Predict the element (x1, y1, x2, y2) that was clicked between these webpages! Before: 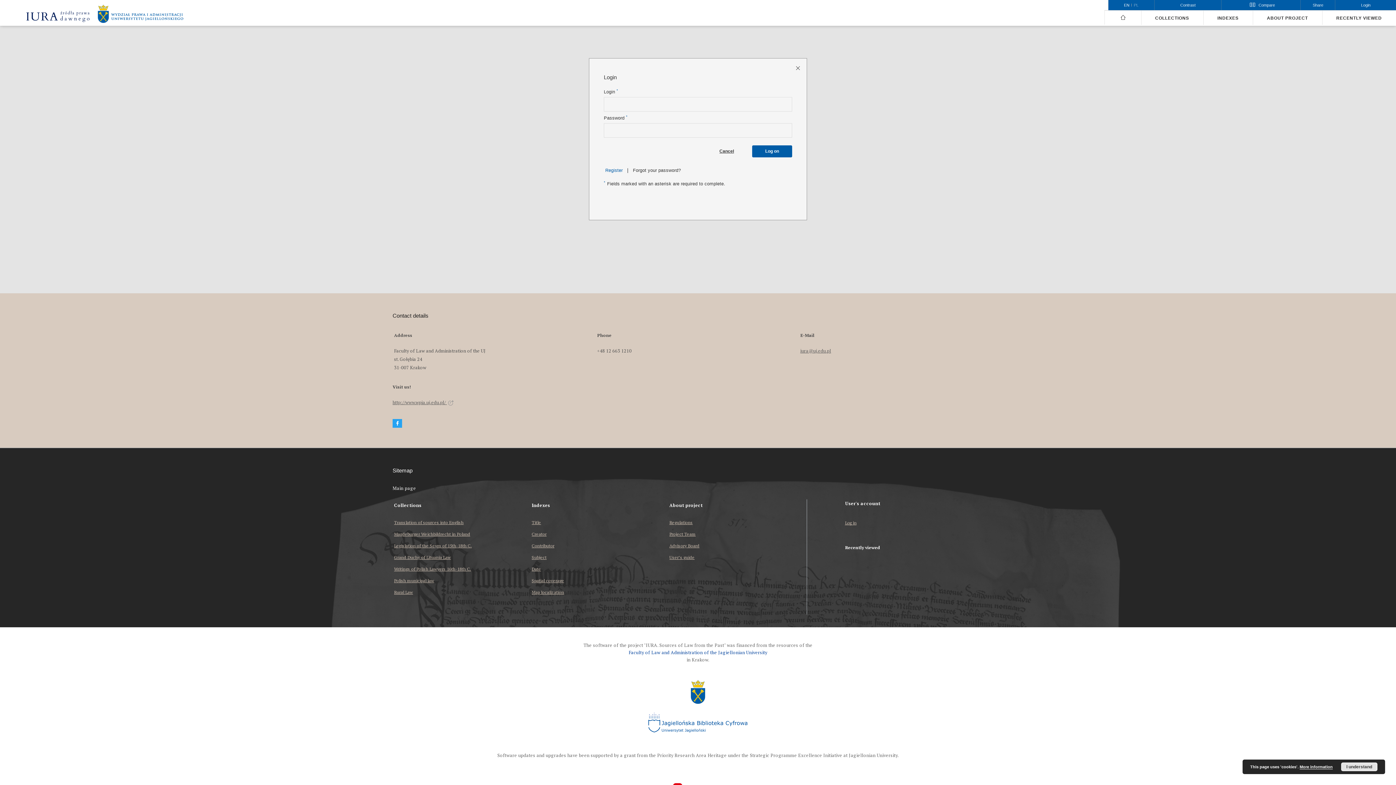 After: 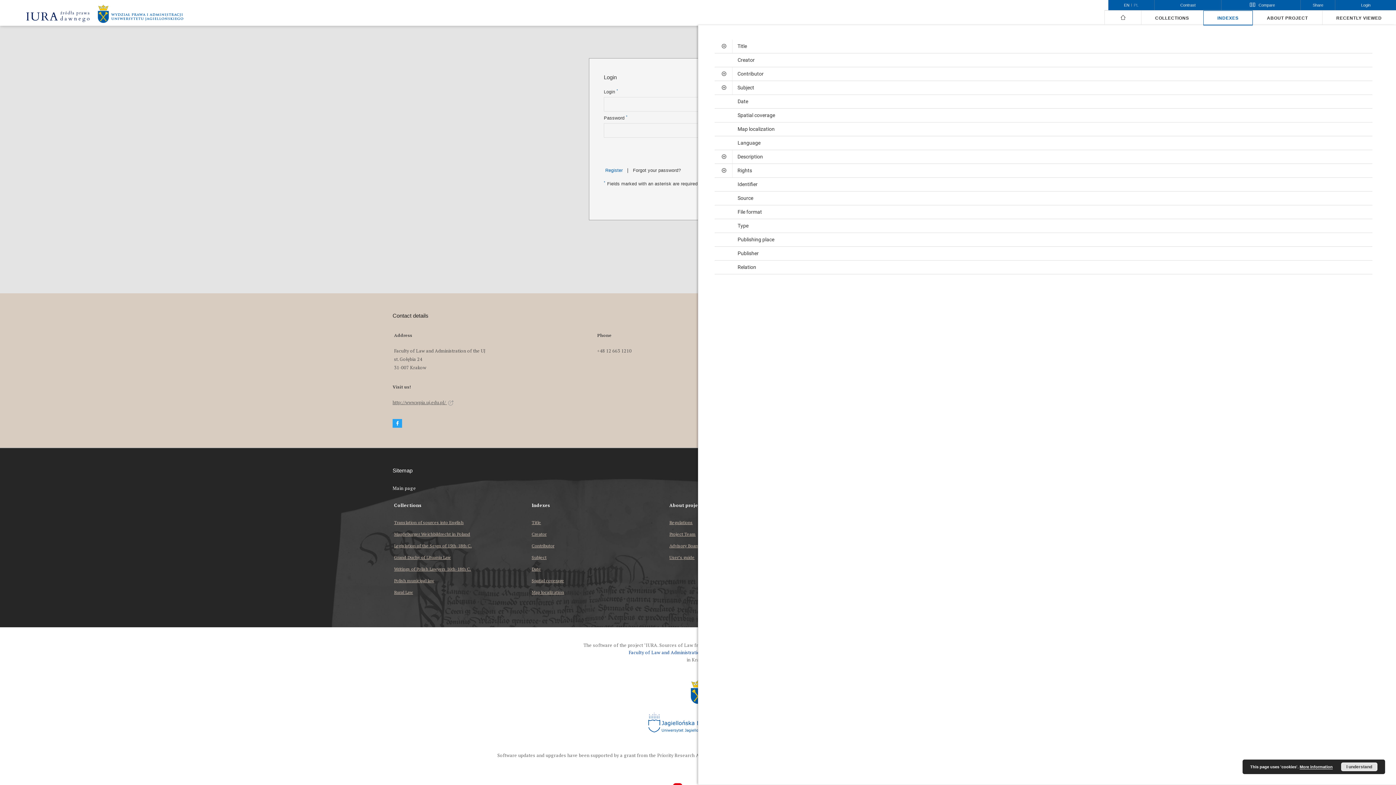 Action: bbox: (1203, 10, 1253, 25) label: INDEXES